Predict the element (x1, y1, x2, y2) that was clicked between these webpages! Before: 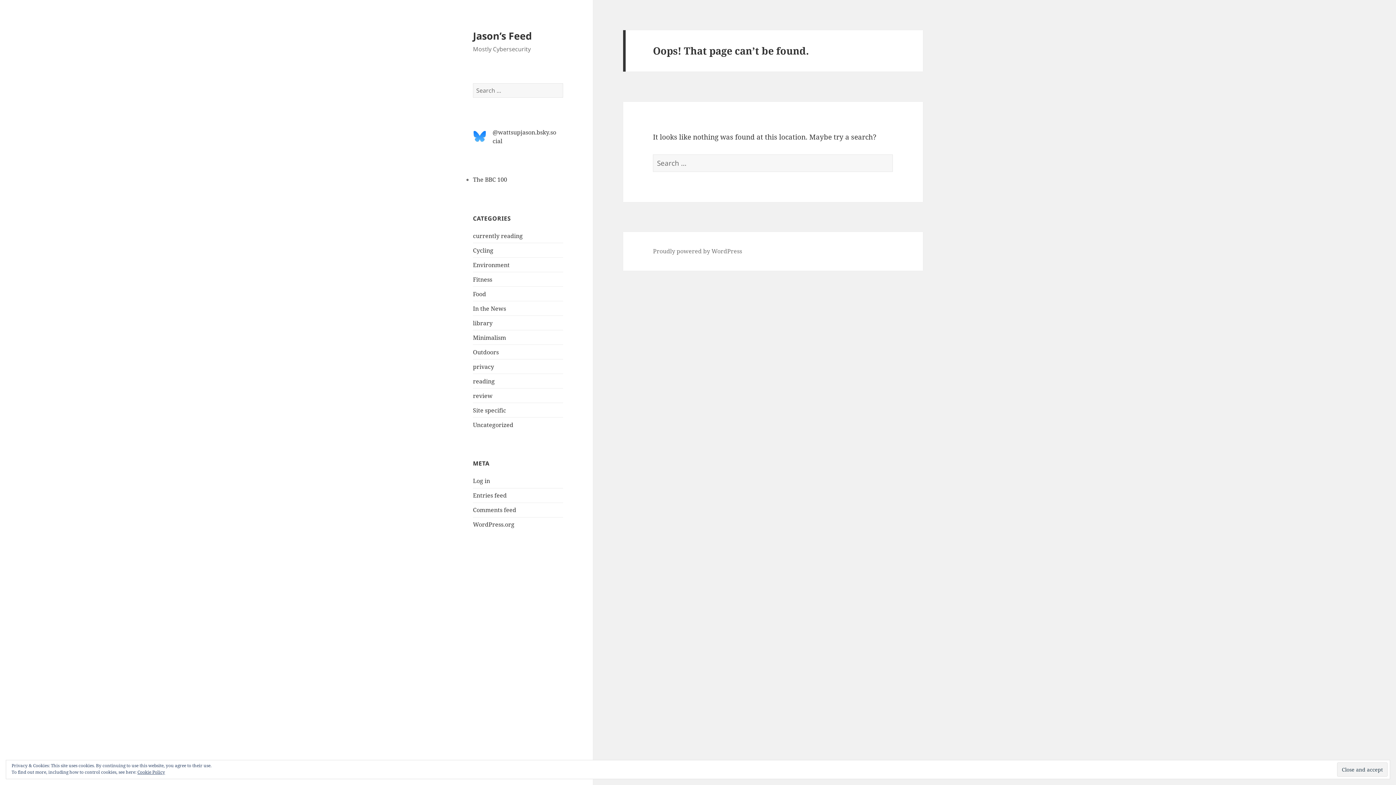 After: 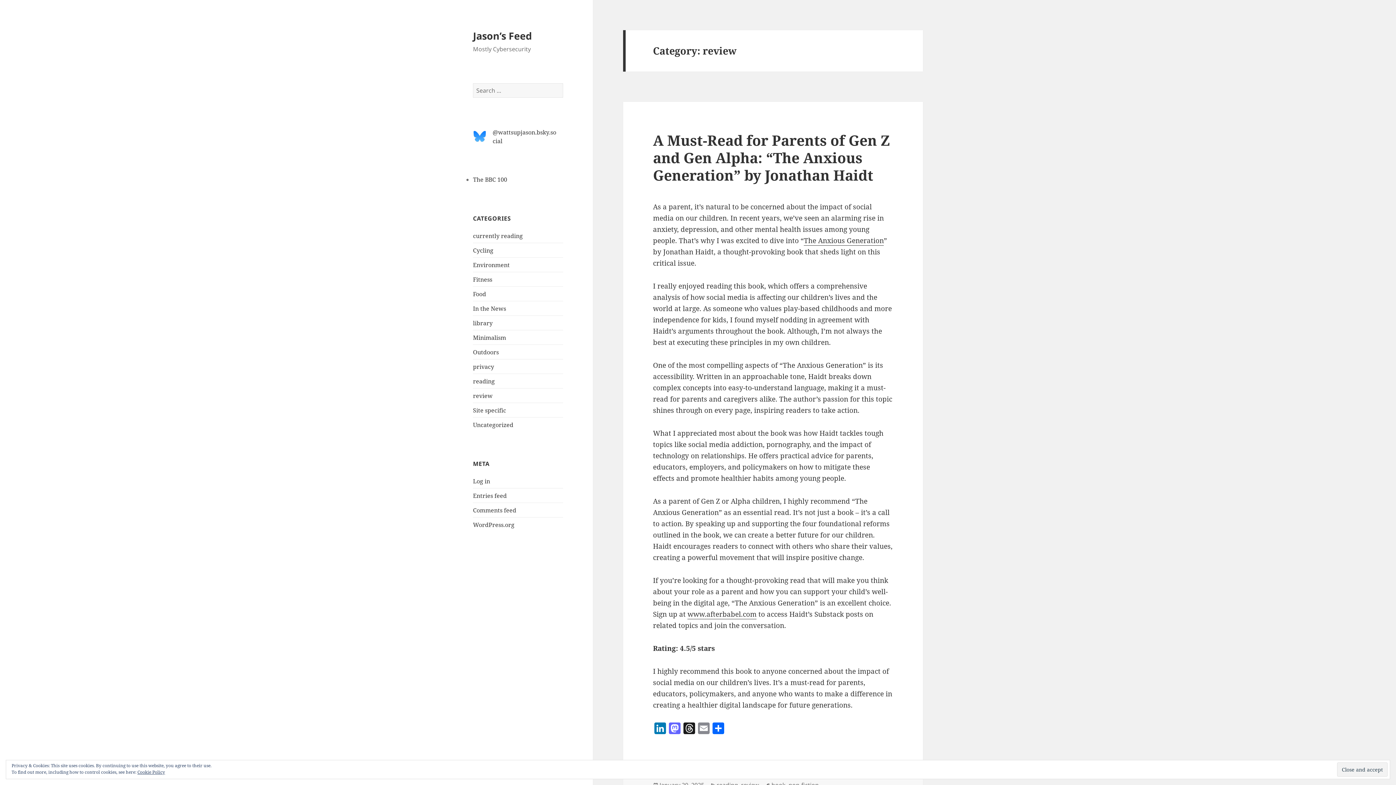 Action: bbox: (473, 391, 492, 399) label: review